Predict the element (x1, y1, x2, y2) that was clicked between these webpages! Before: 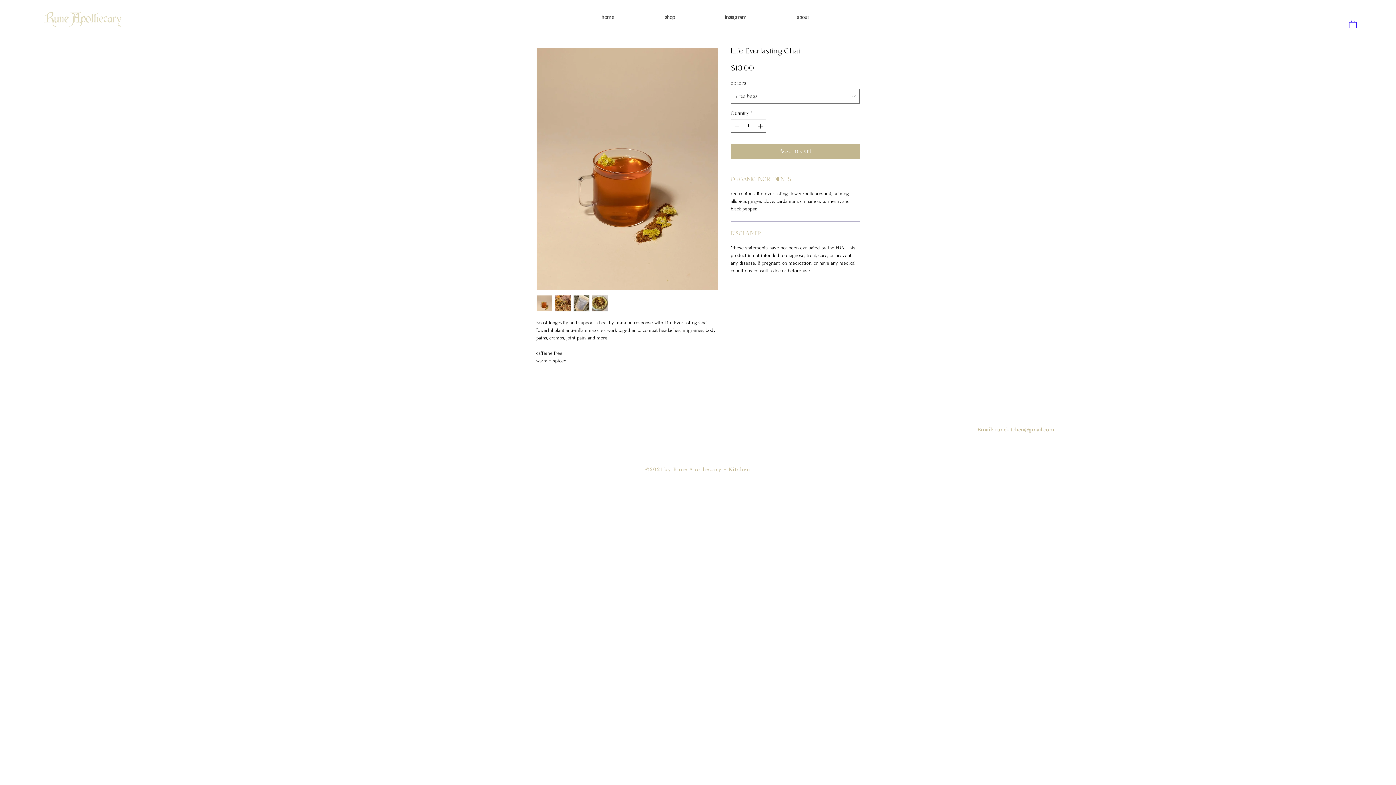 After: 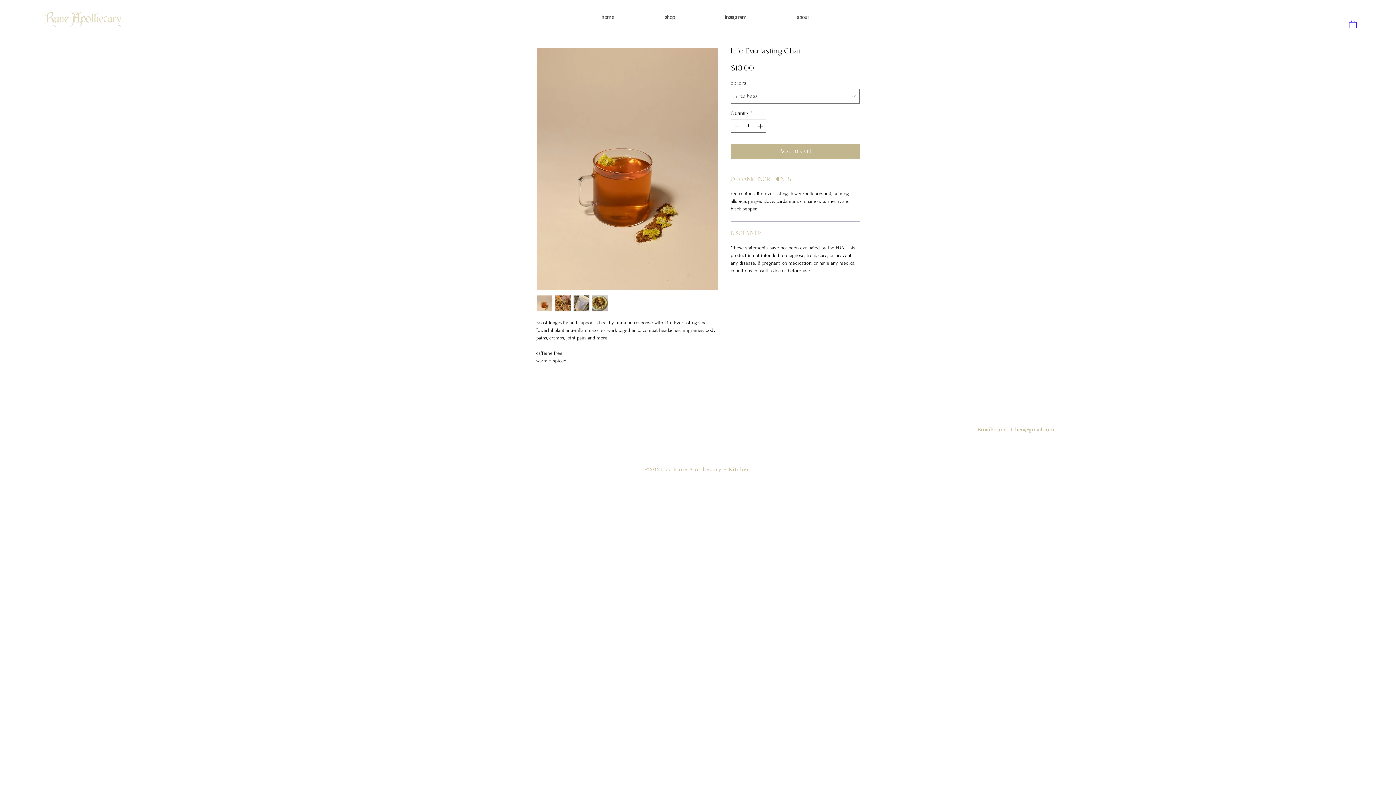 Action: bbox: (592, 295, 608, 311)